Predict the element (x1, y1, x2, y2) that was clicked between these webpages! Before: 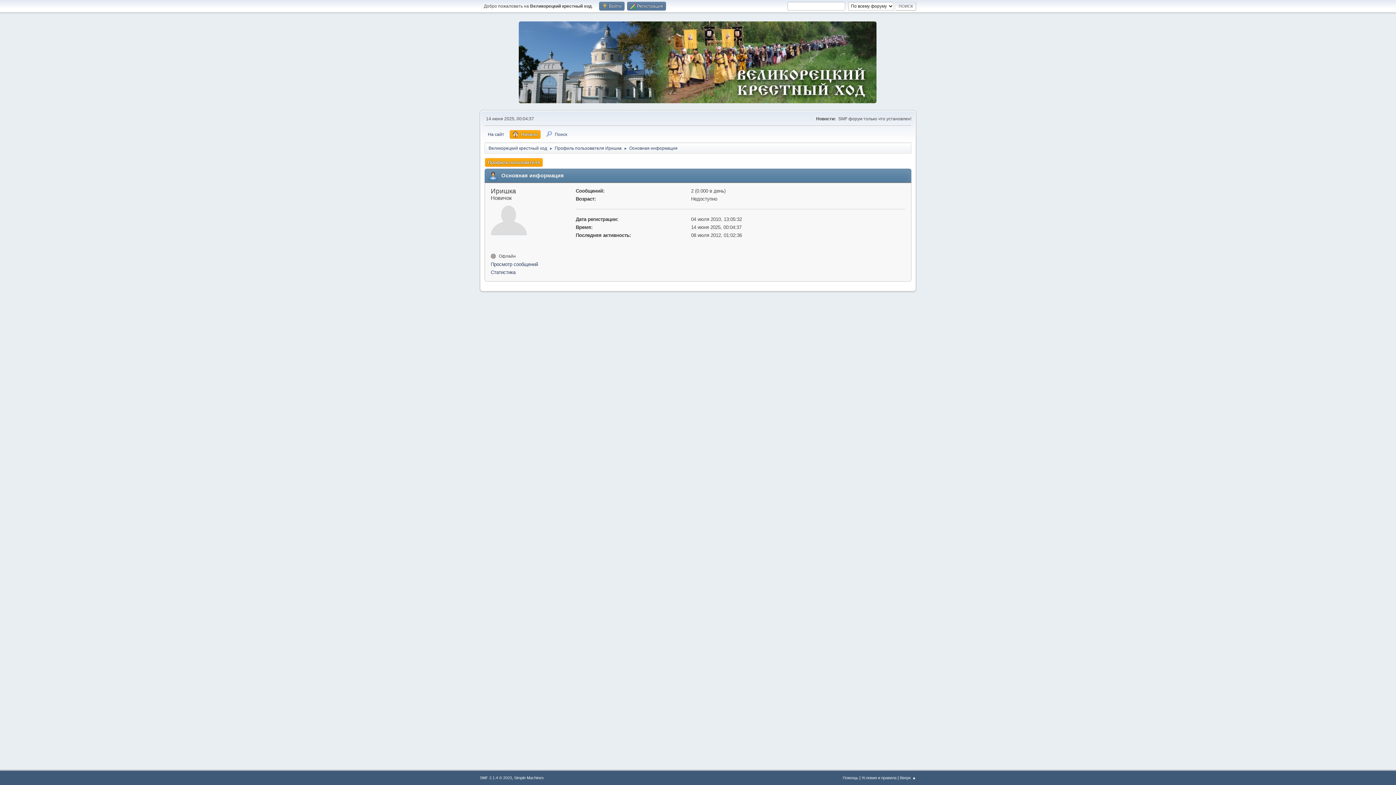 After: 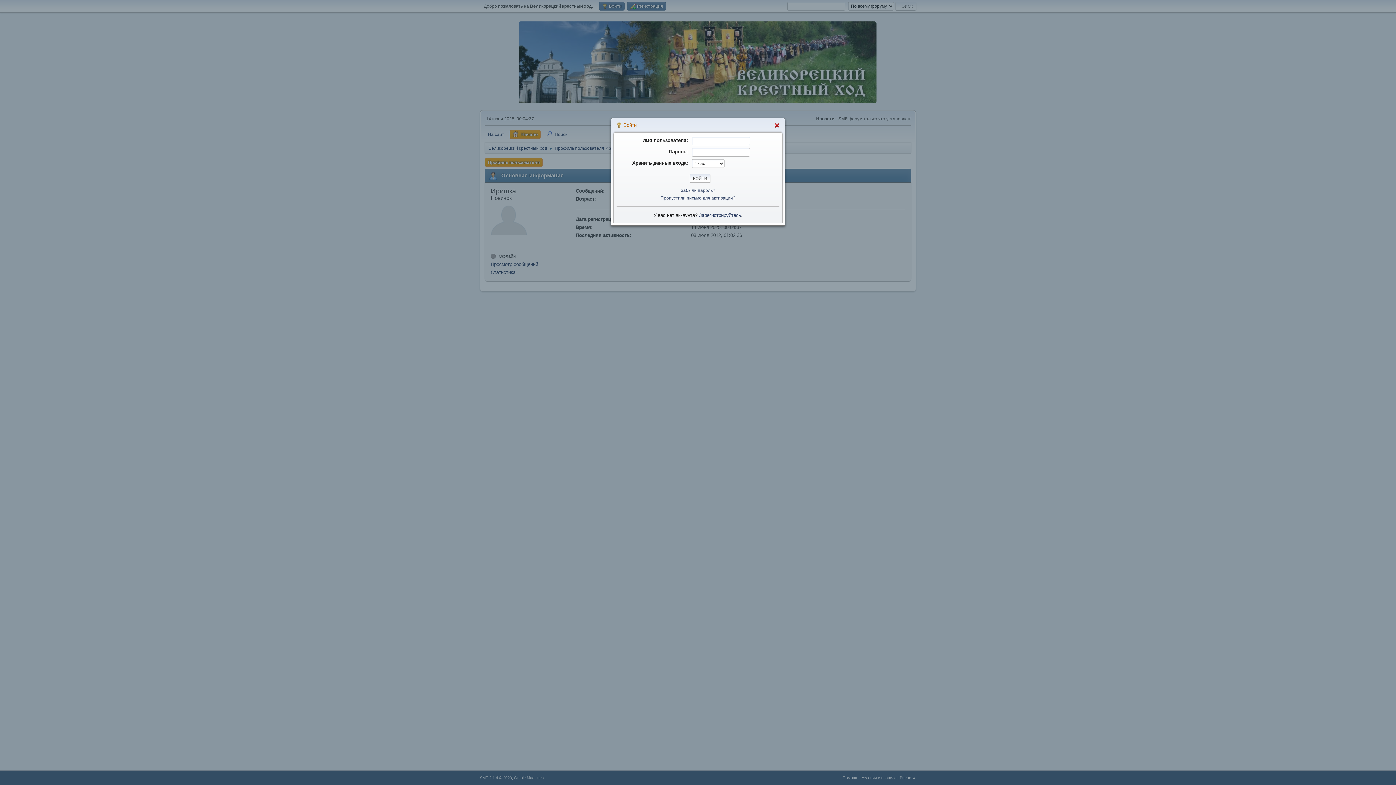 Action: bbox: (599, 1, 624, 10) label:  Войти